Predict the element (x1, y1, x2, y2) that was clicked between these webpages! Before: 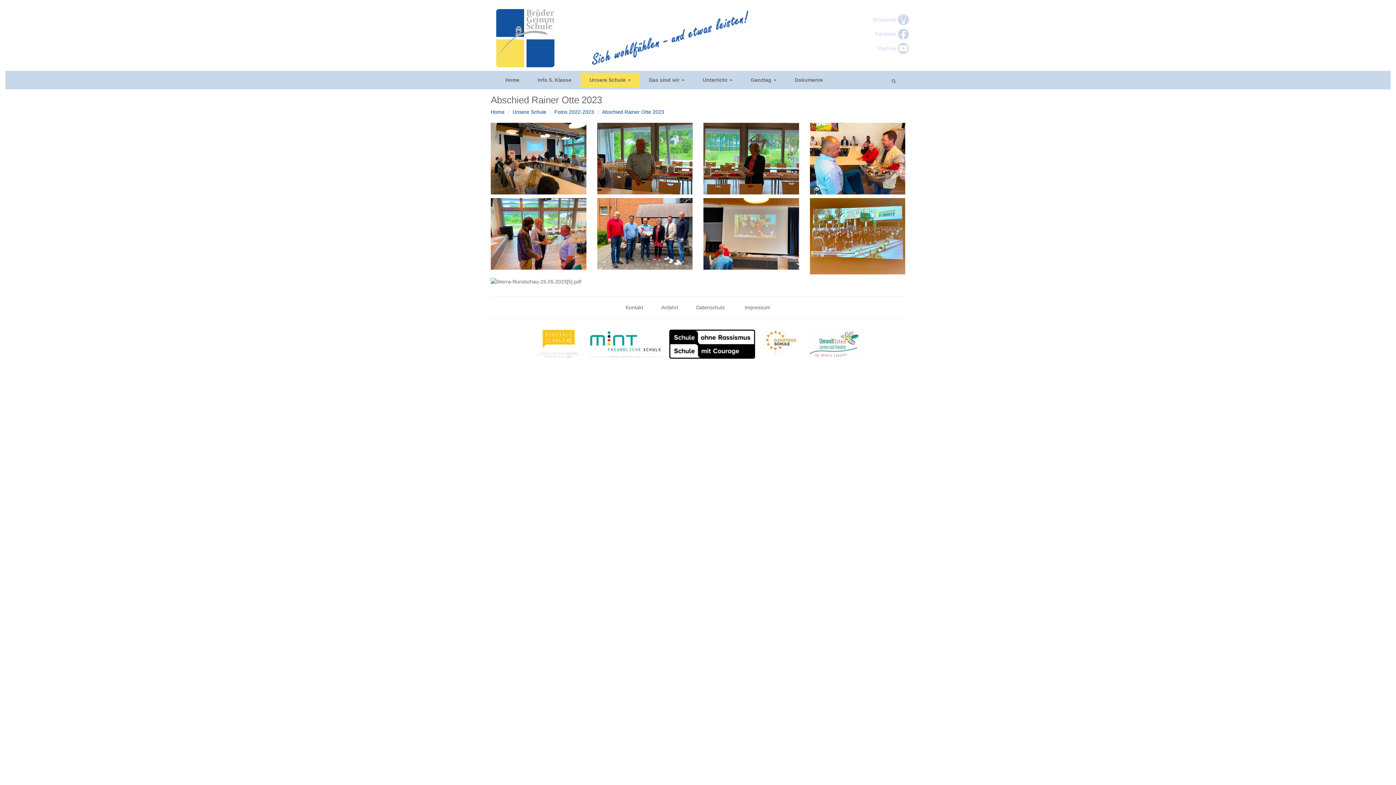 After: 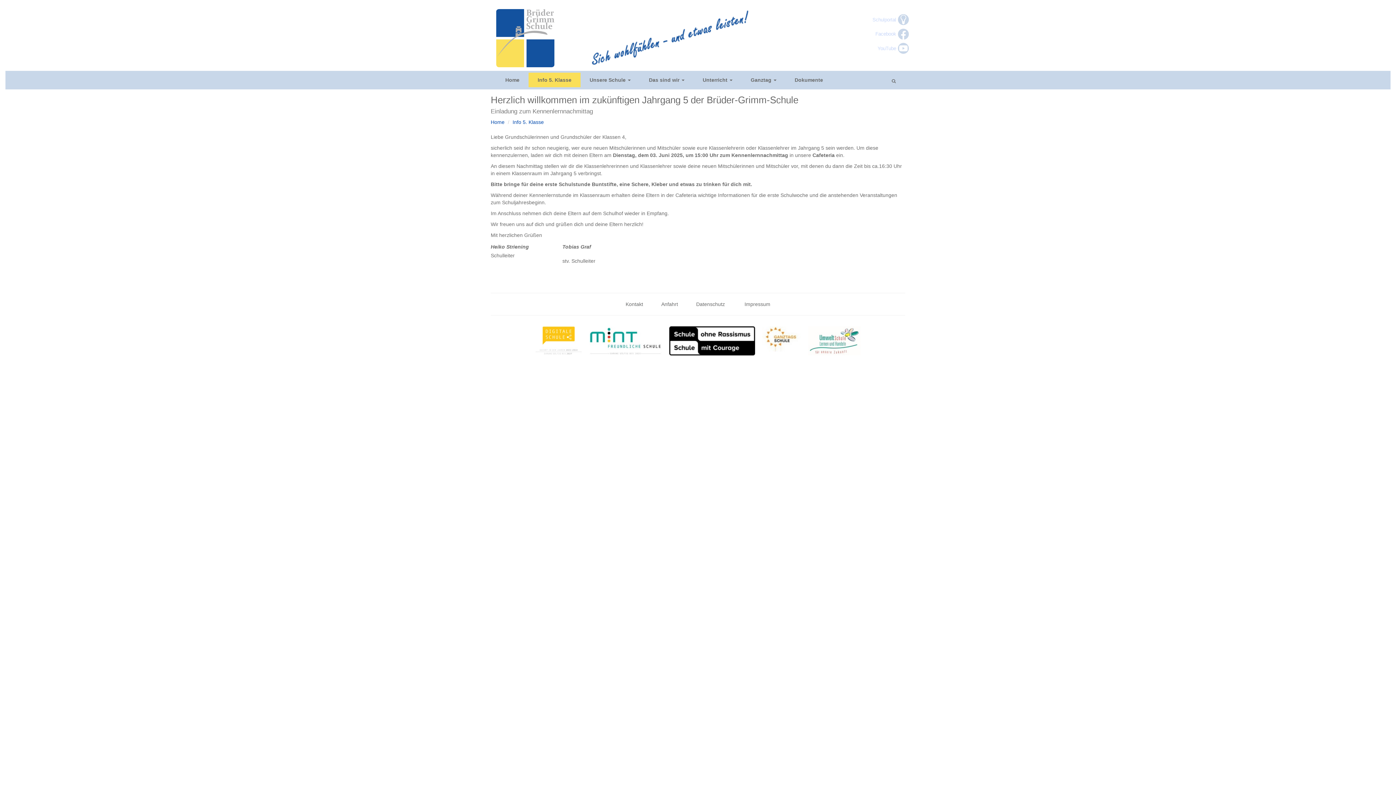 Action: bbox: (528, 72, 580, 87) label: Info 5. Klasse